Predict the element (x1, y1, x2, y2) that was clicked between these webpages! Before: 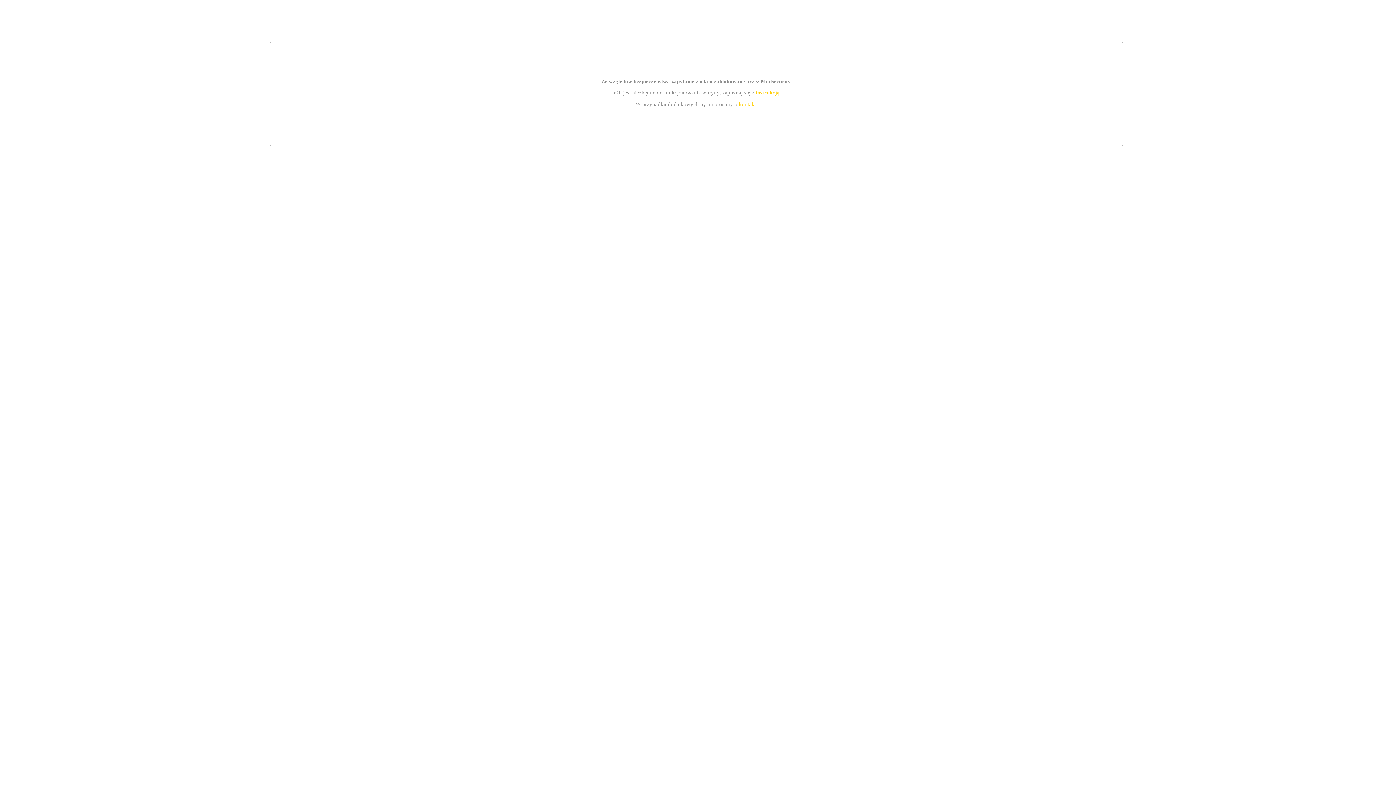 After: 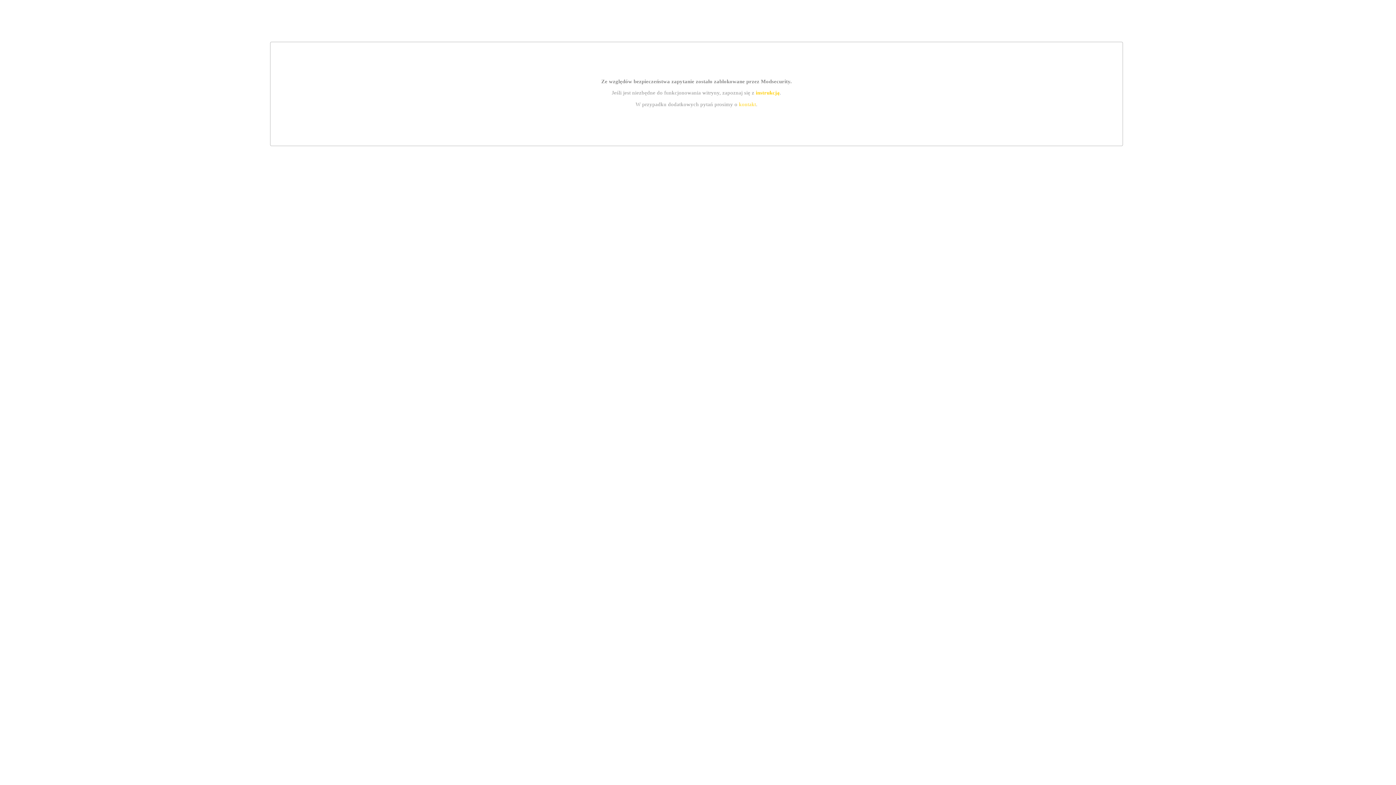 Action: bbox: (755, 89, 779, 95) label: instrukcją